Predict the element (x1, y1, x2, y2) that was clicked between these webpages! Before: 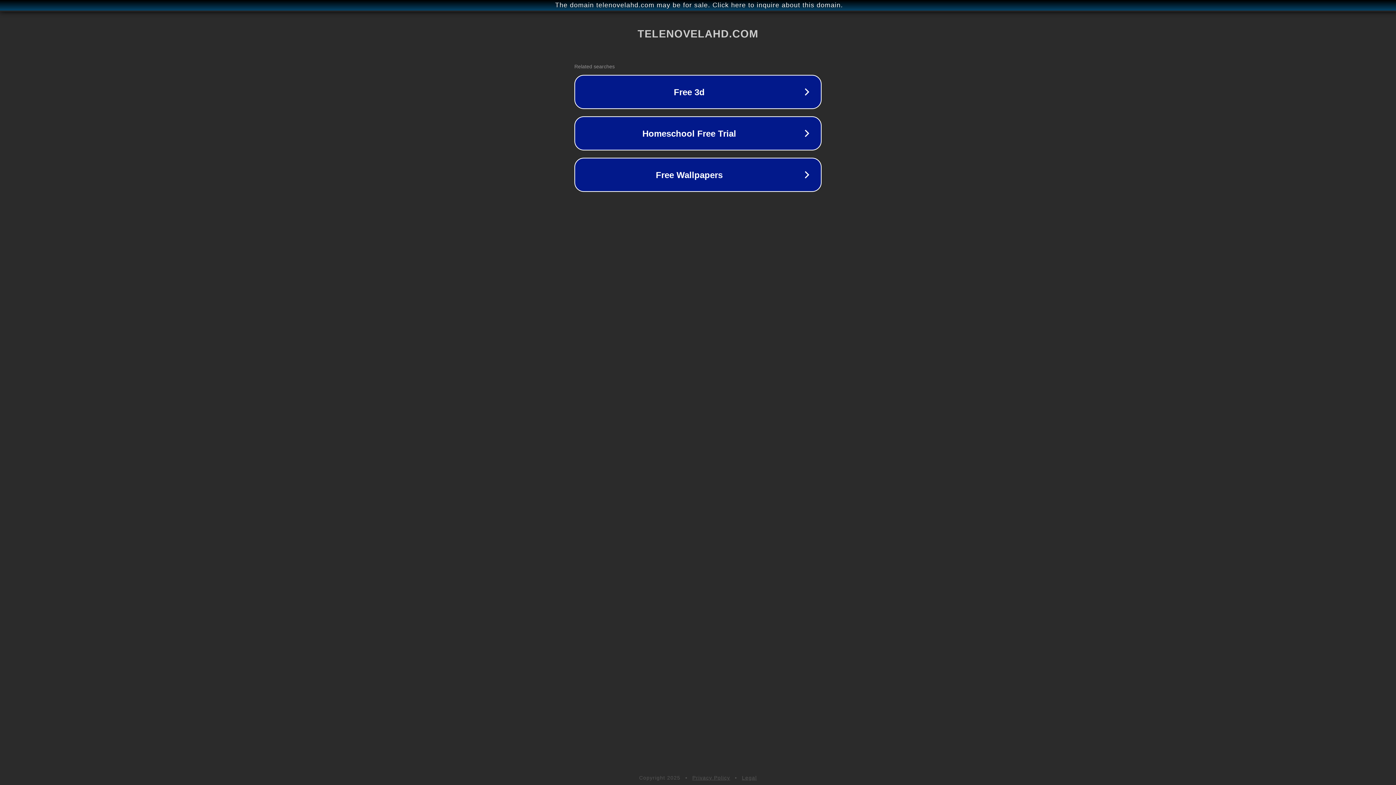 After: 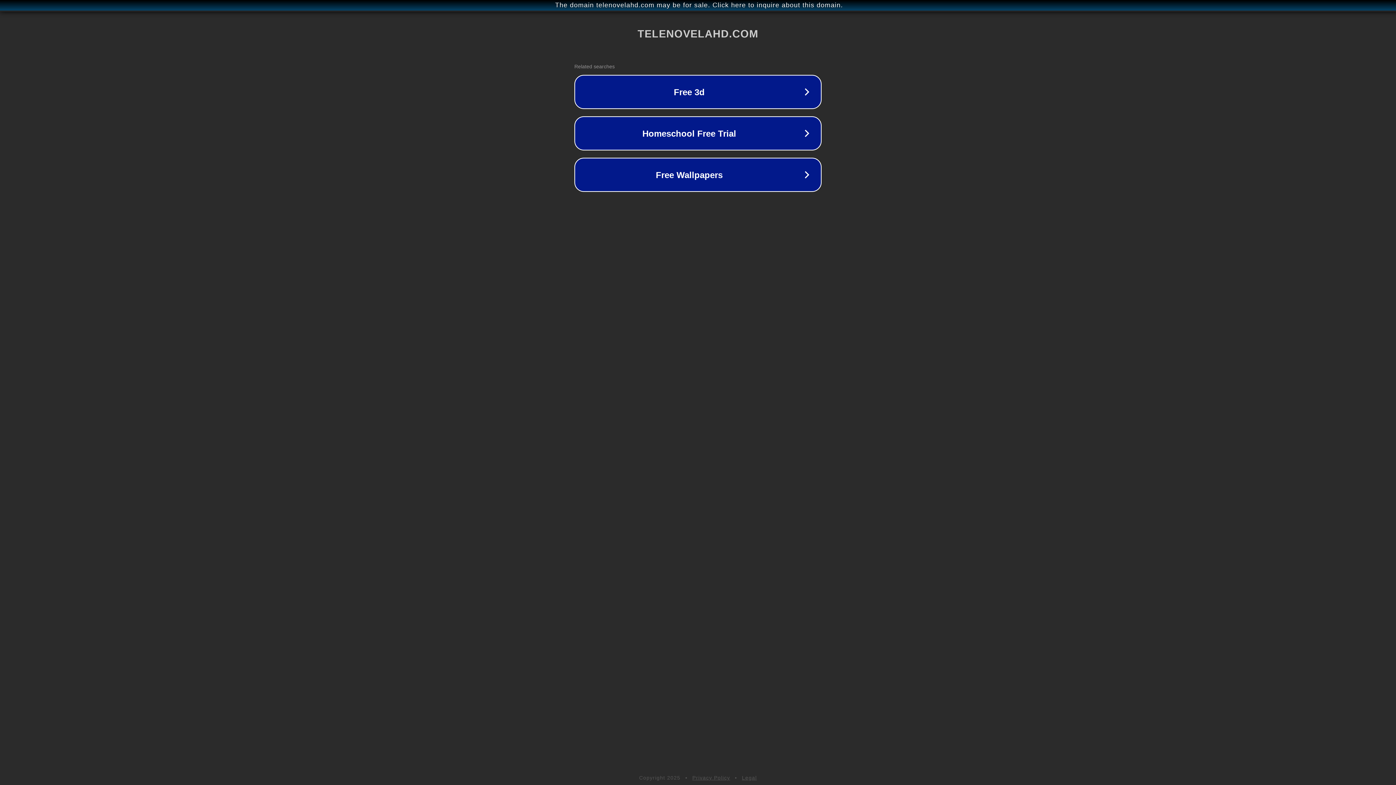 Action: label: Privacy Policy bbox: (692, 775, 730, 781)